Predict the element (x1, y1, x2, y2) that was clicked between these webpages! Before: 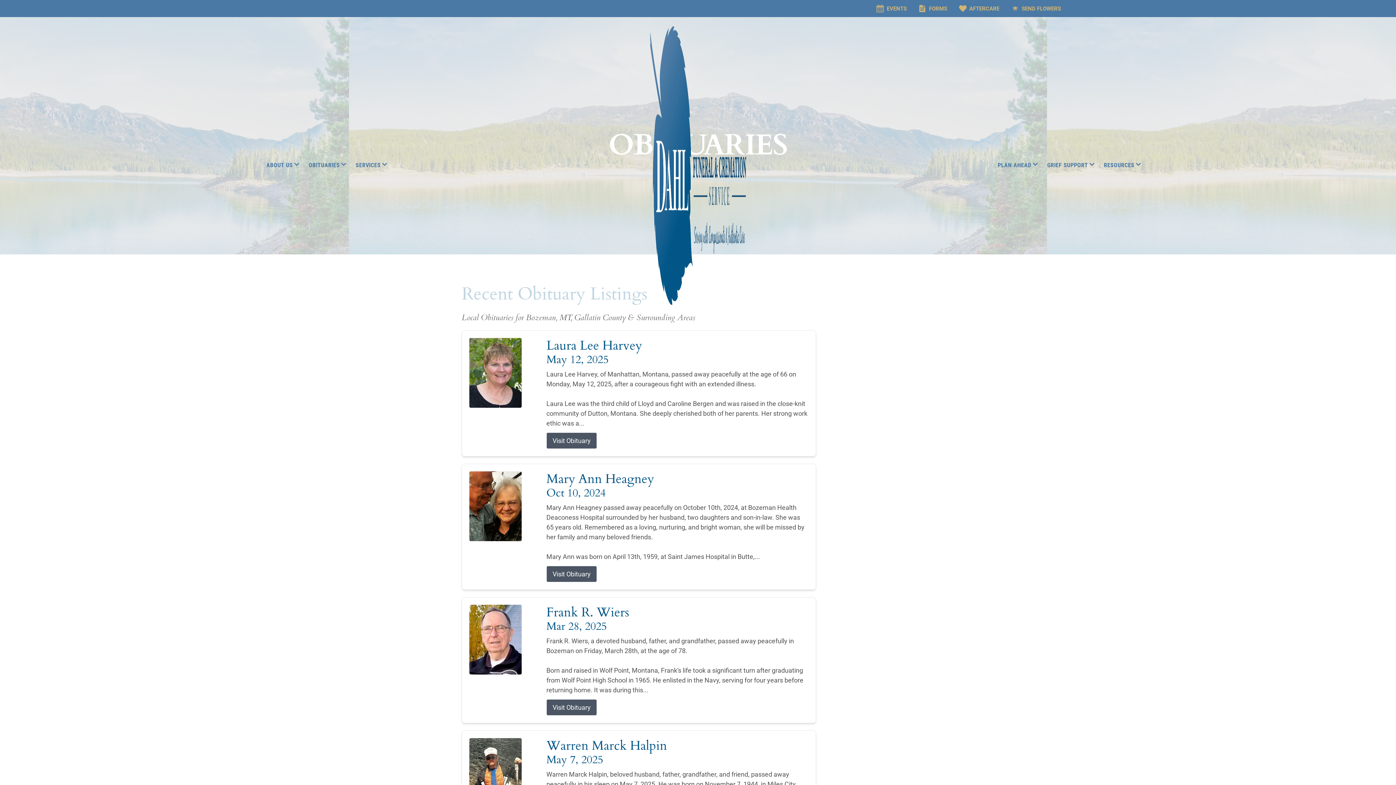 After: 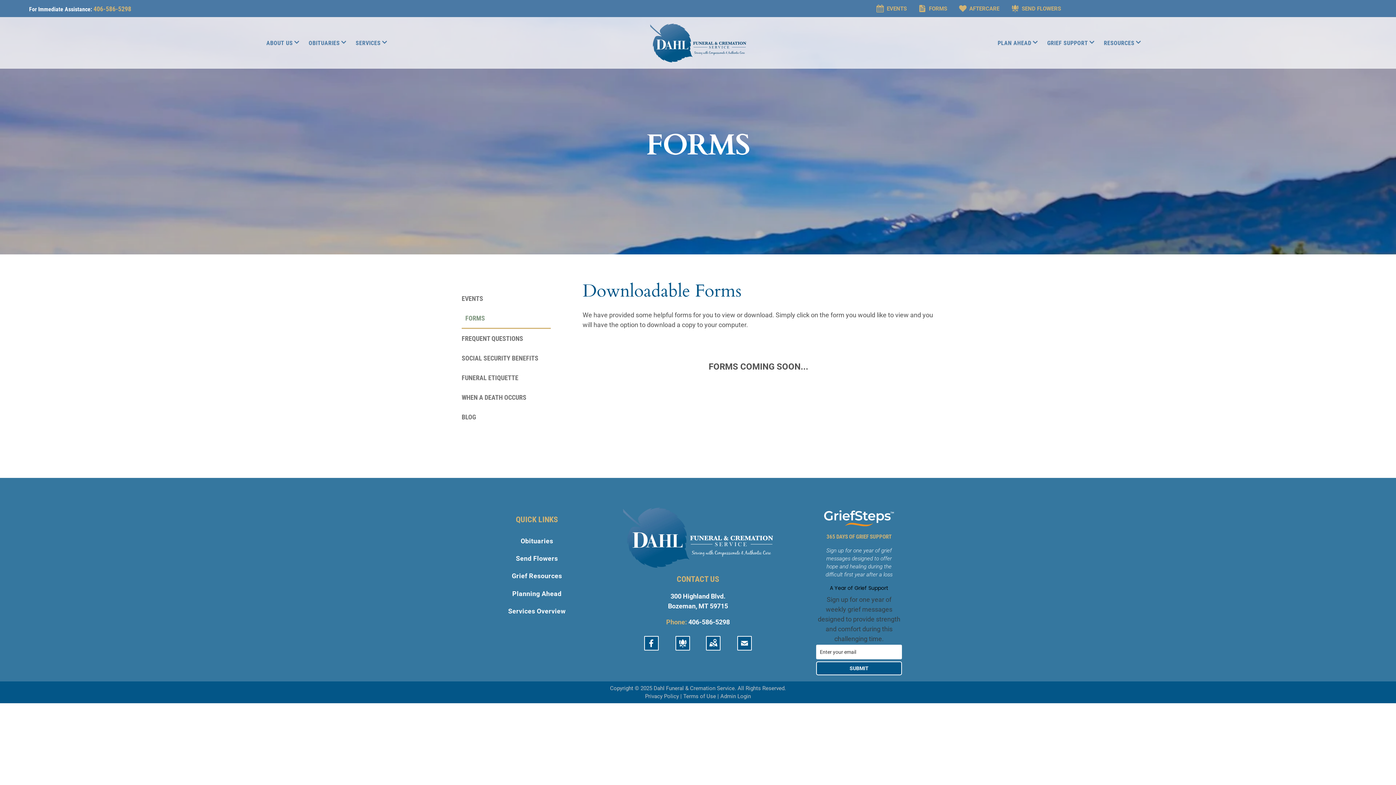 Action: label: FORMS bbox: (912, 0, 953, 17)